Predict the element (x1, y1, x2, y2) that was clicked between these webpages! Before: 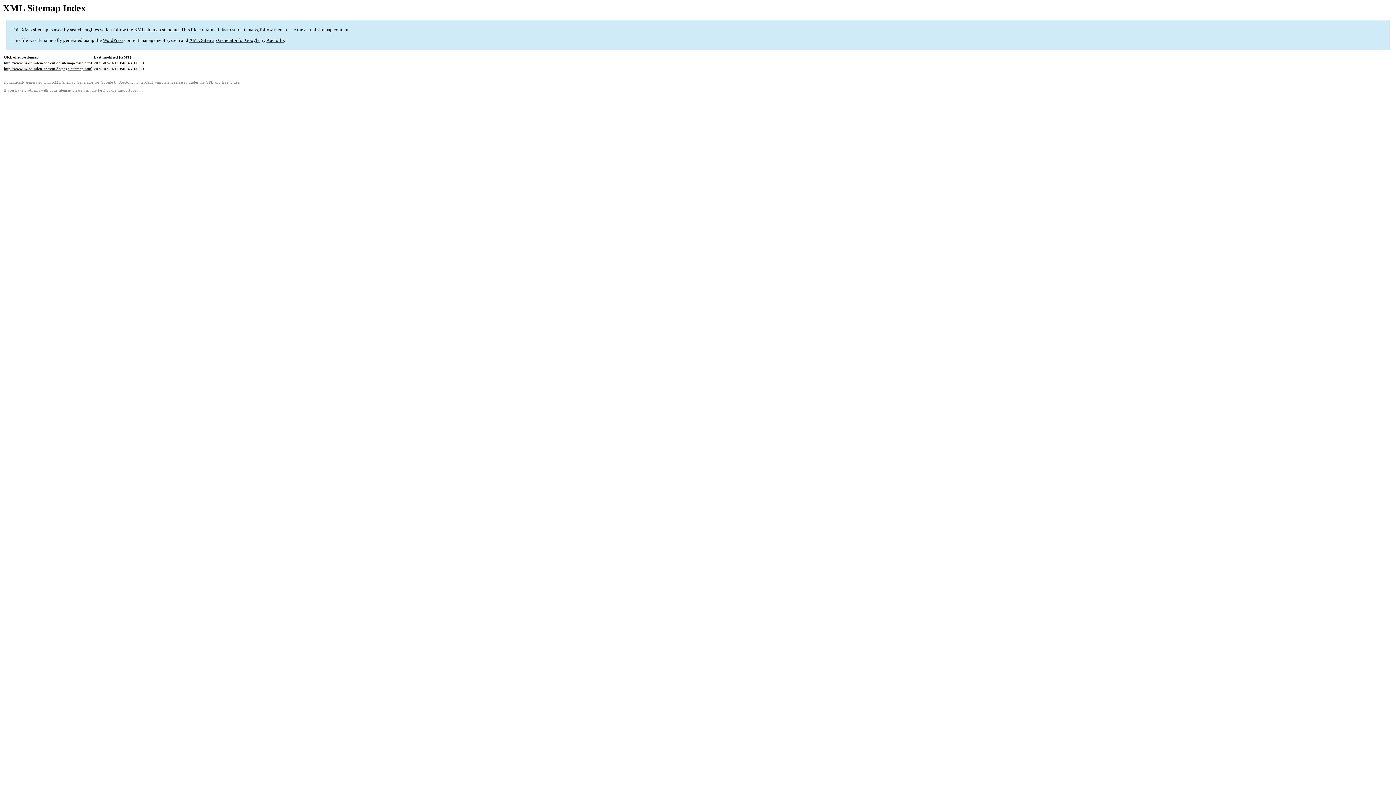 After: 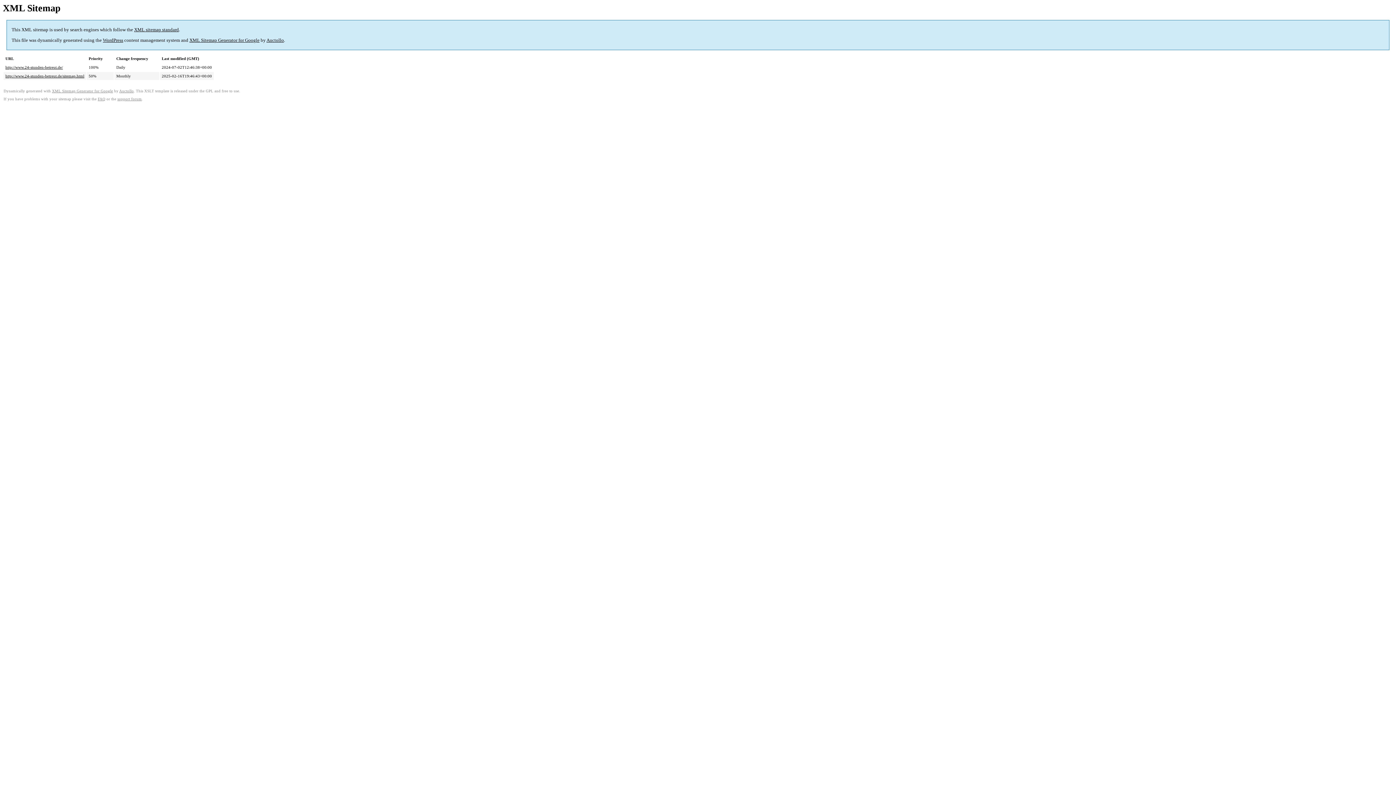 Action: label: http://www.24-stunden-betreut.de/sitemap-misc.html bbox: (4, 60, 92, 65)